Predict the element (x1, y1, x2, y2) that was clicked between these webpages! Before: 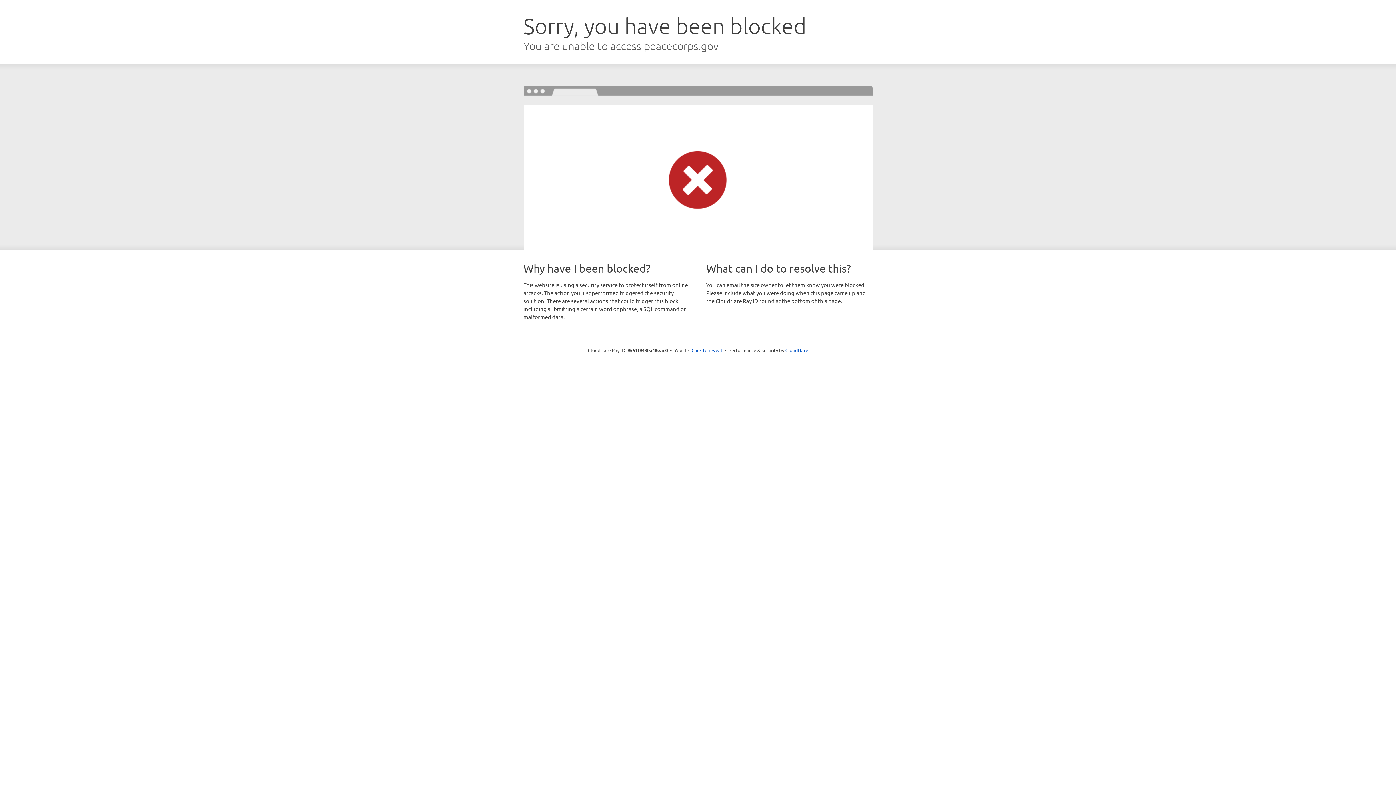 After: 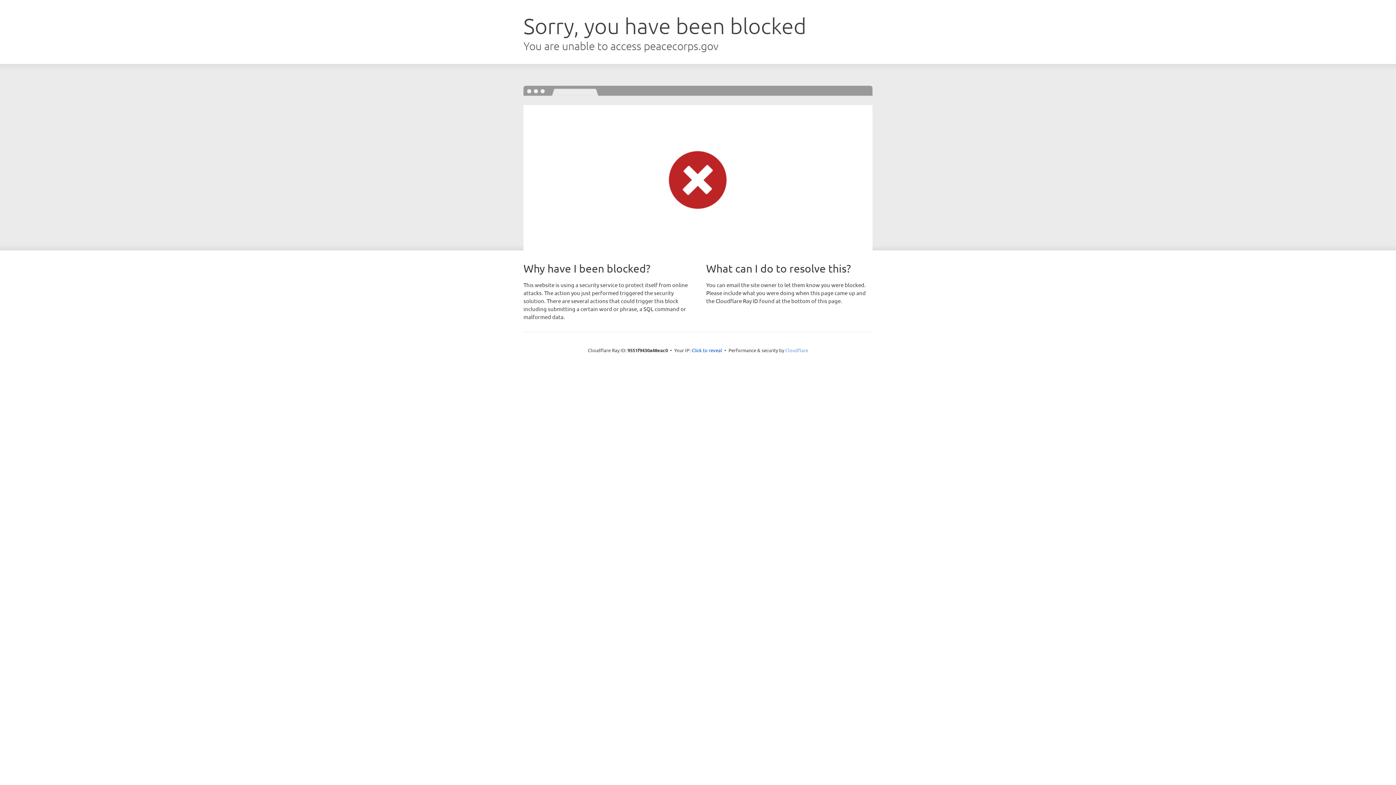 Action: bbox: (785, 347, 808, 353) label: Cloudflare